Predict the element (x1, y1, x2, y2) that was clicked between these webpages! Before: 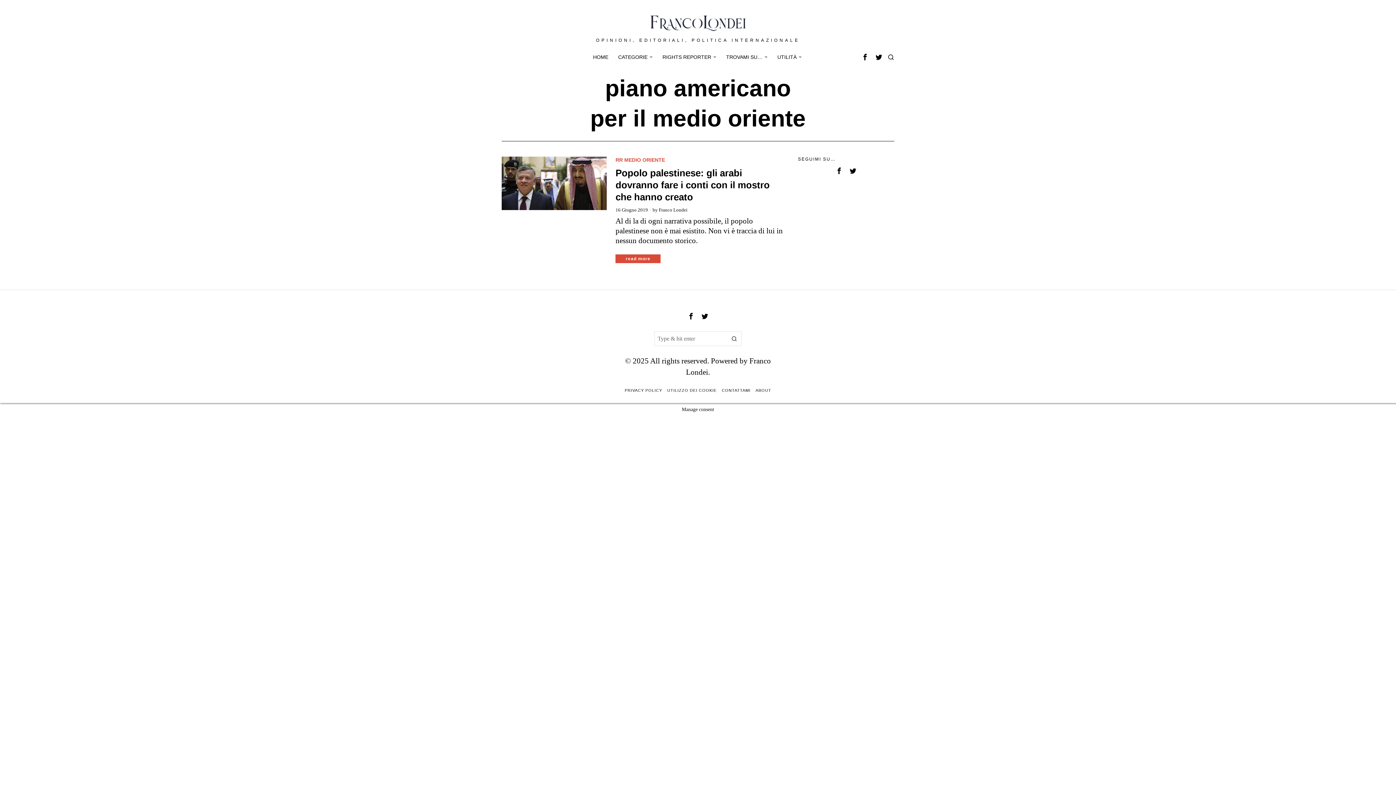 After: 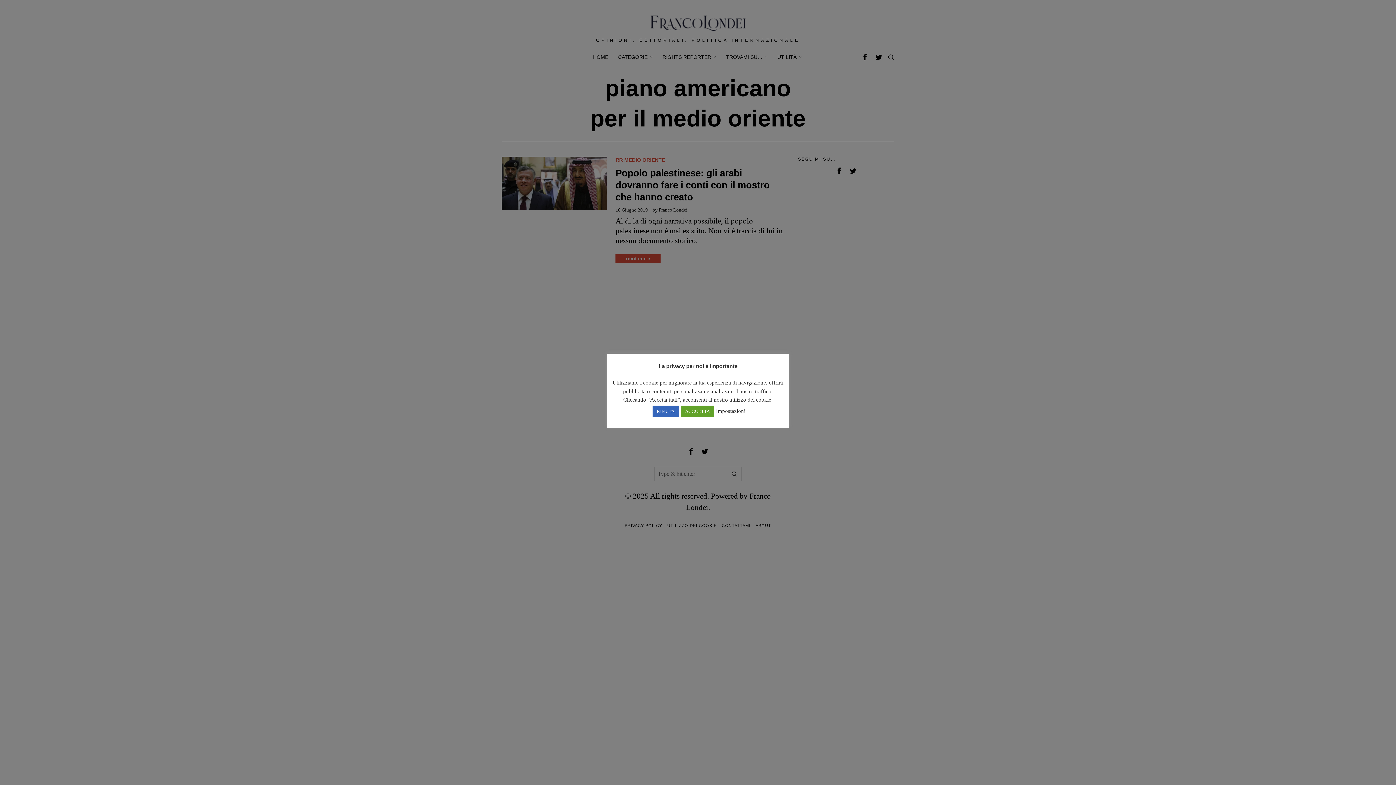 Action: bbox: (859, 51, 871, 62) label: Facebook